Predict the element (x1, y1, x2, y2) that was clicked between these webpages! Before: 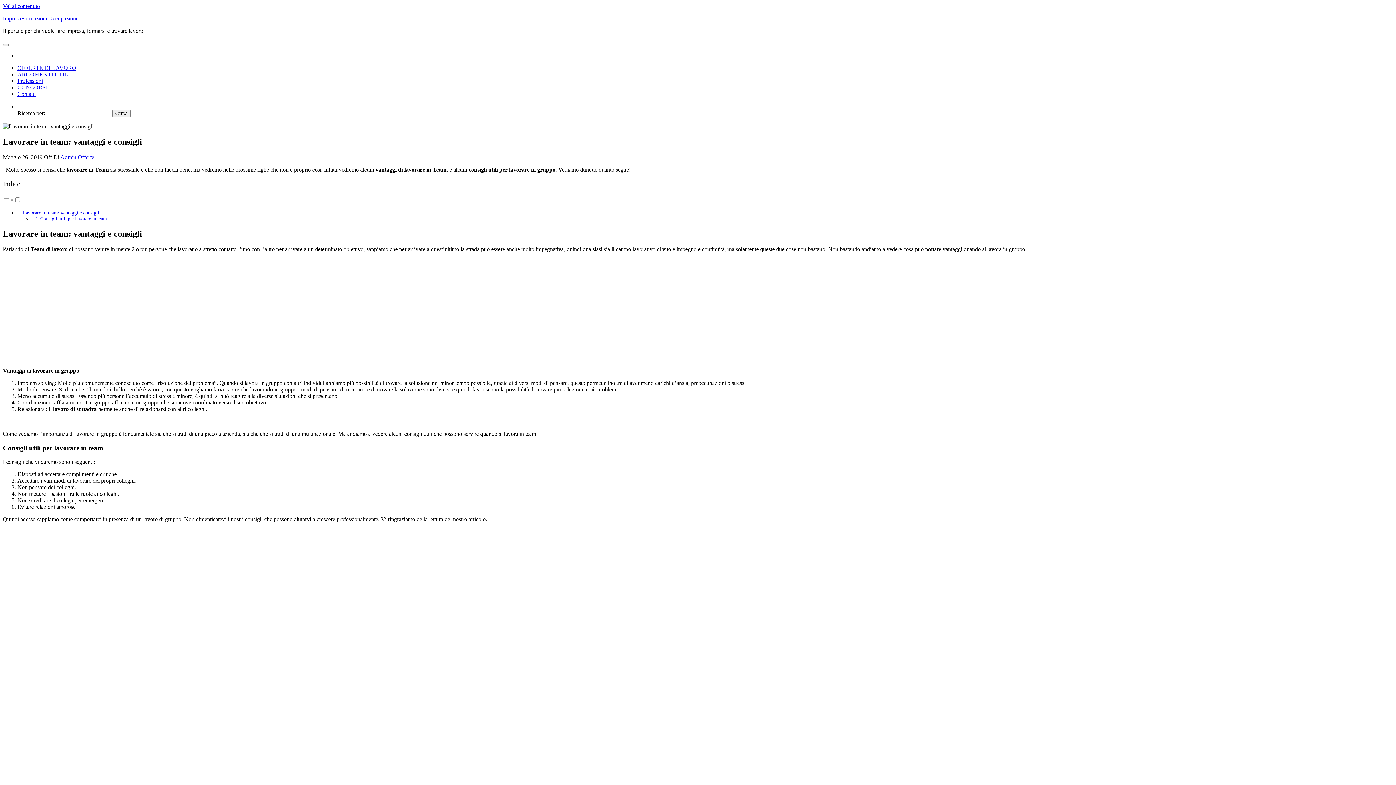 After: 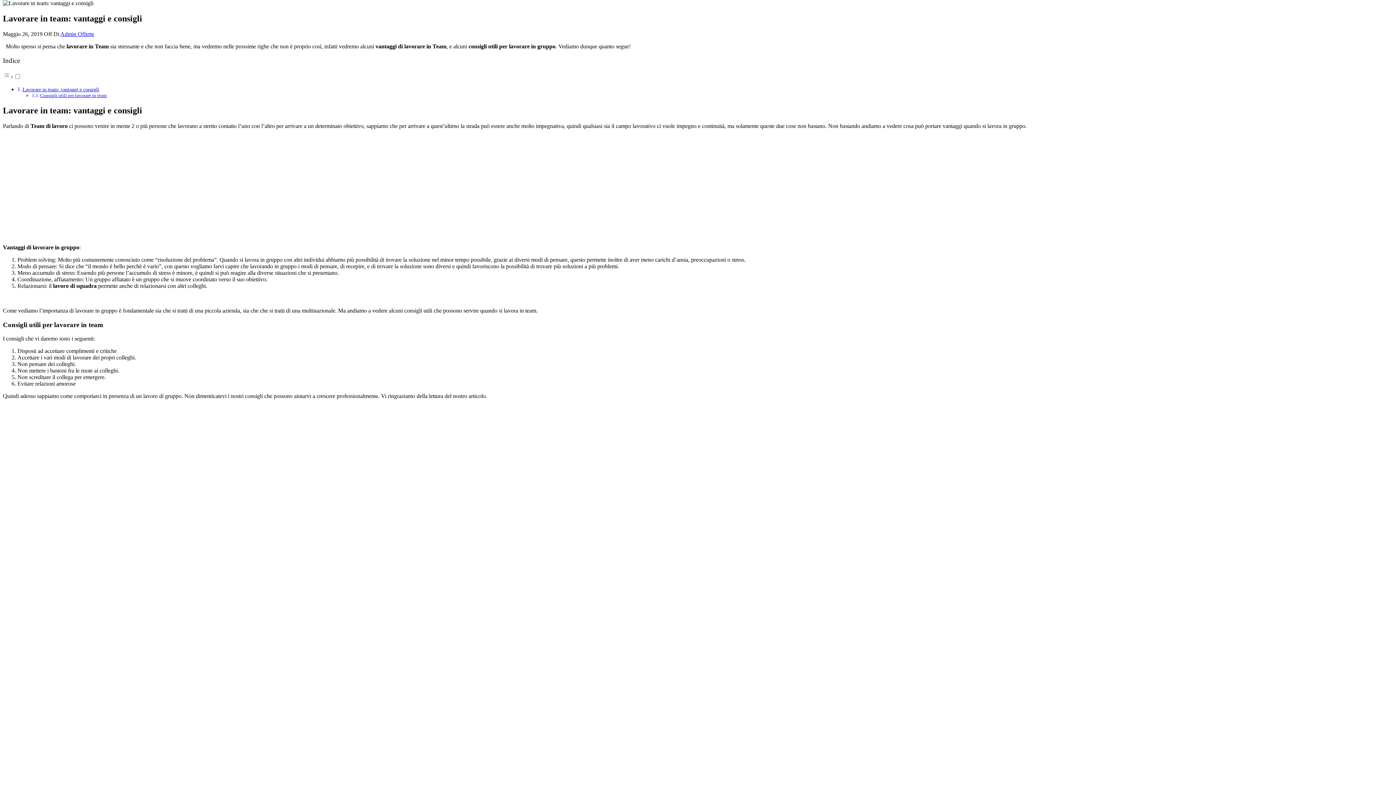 Action: bbox: (2, 2, 40, 9) label: Vai al contenuto